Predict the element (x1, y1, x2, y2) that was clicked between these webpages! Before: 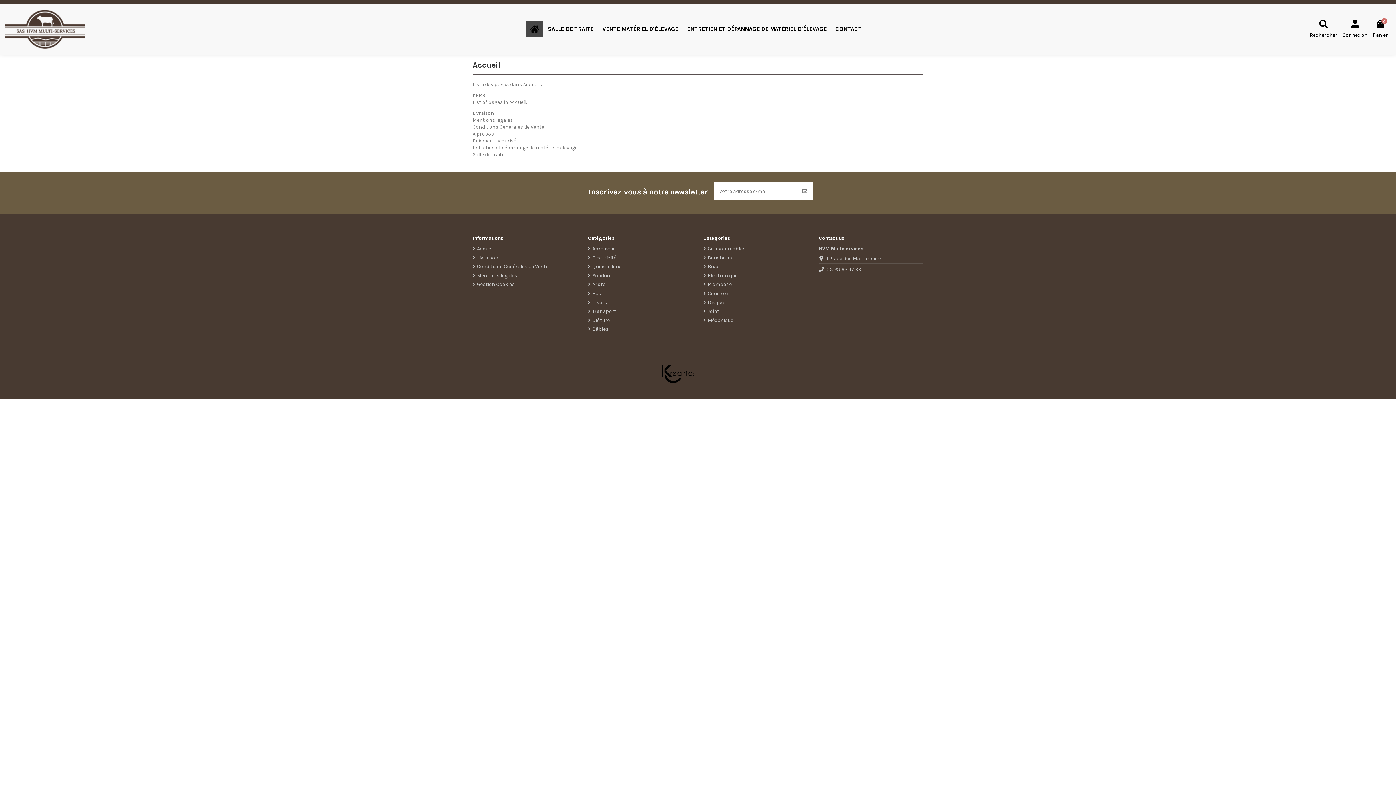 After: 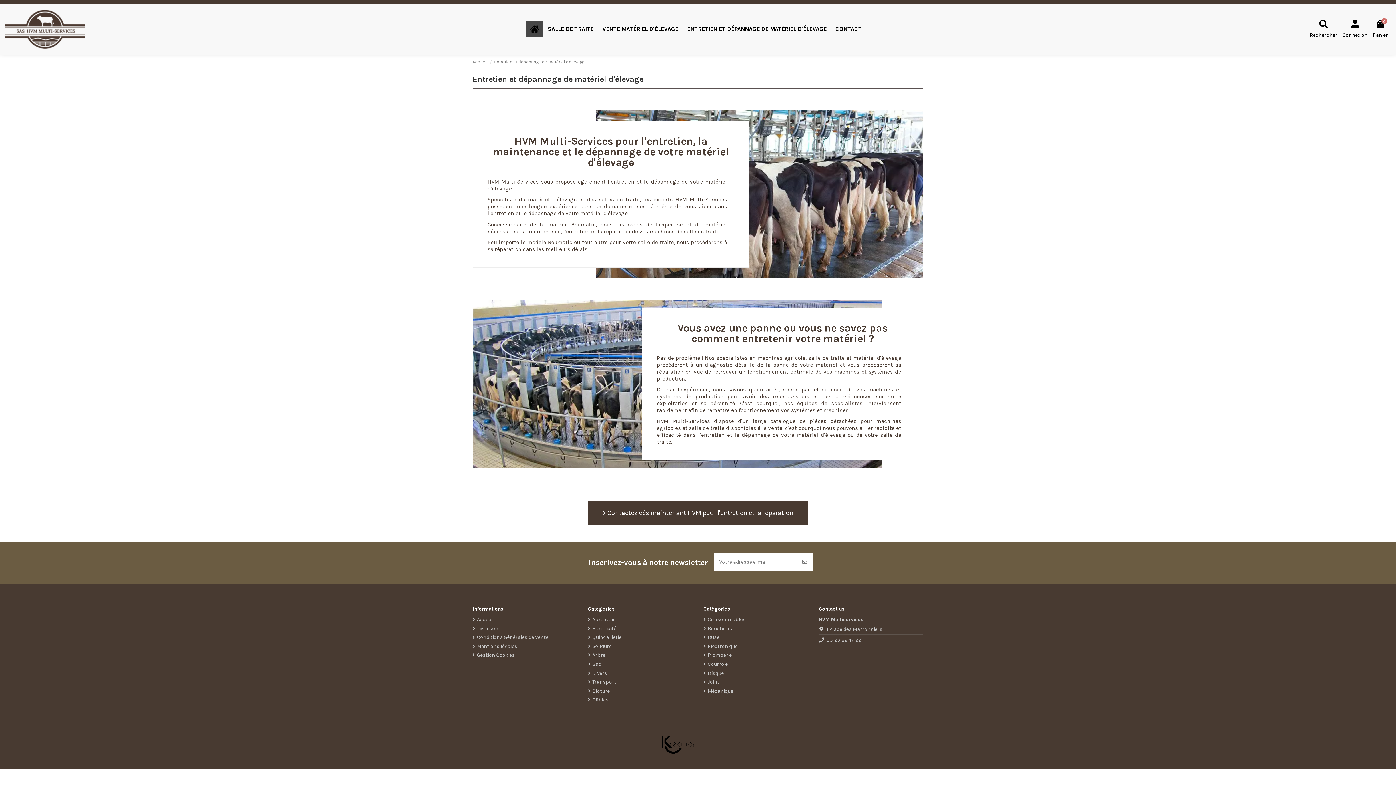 Action: bbox: (682, 21, 831, 37) label: ENTRETIEN ET DÉPANNAGE DE MATÉRIEL D'ÉLEVAGE